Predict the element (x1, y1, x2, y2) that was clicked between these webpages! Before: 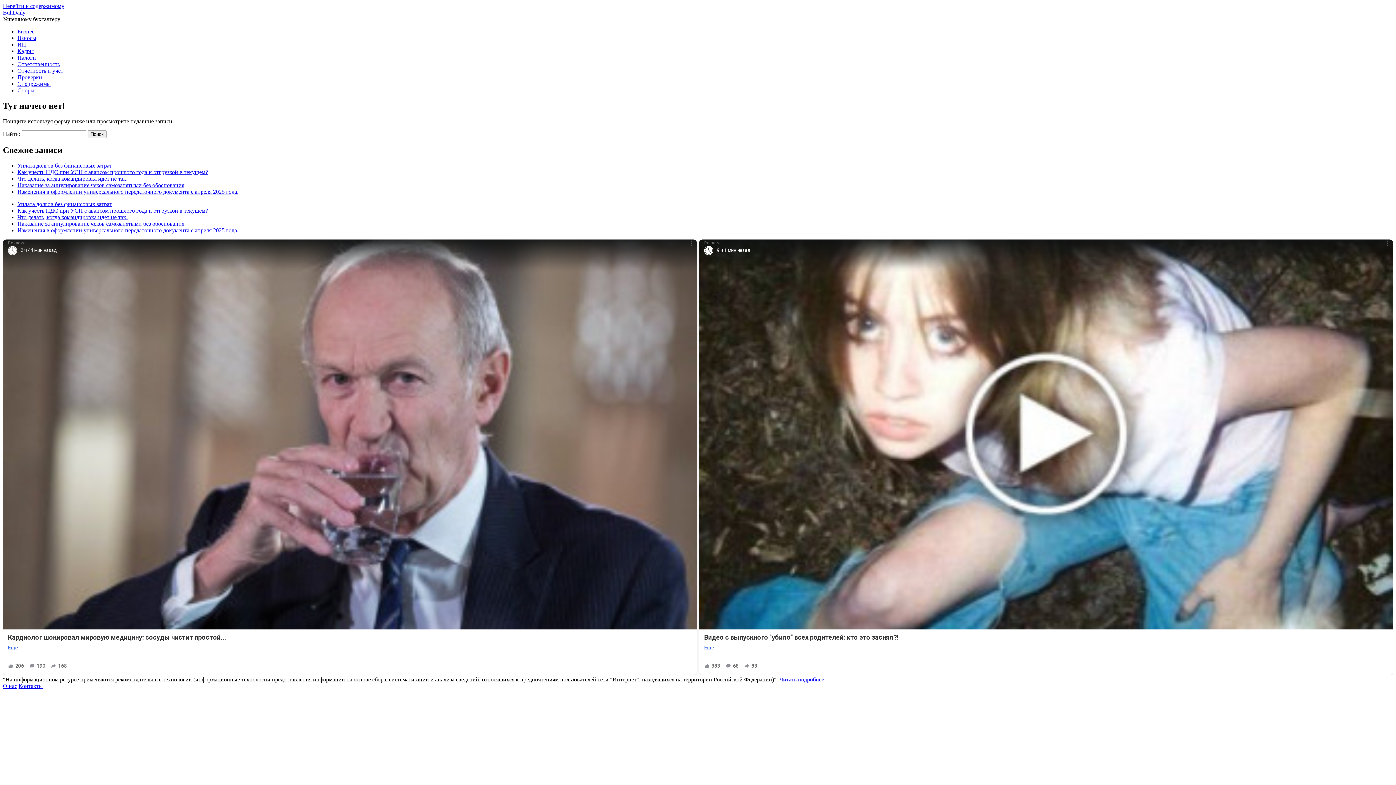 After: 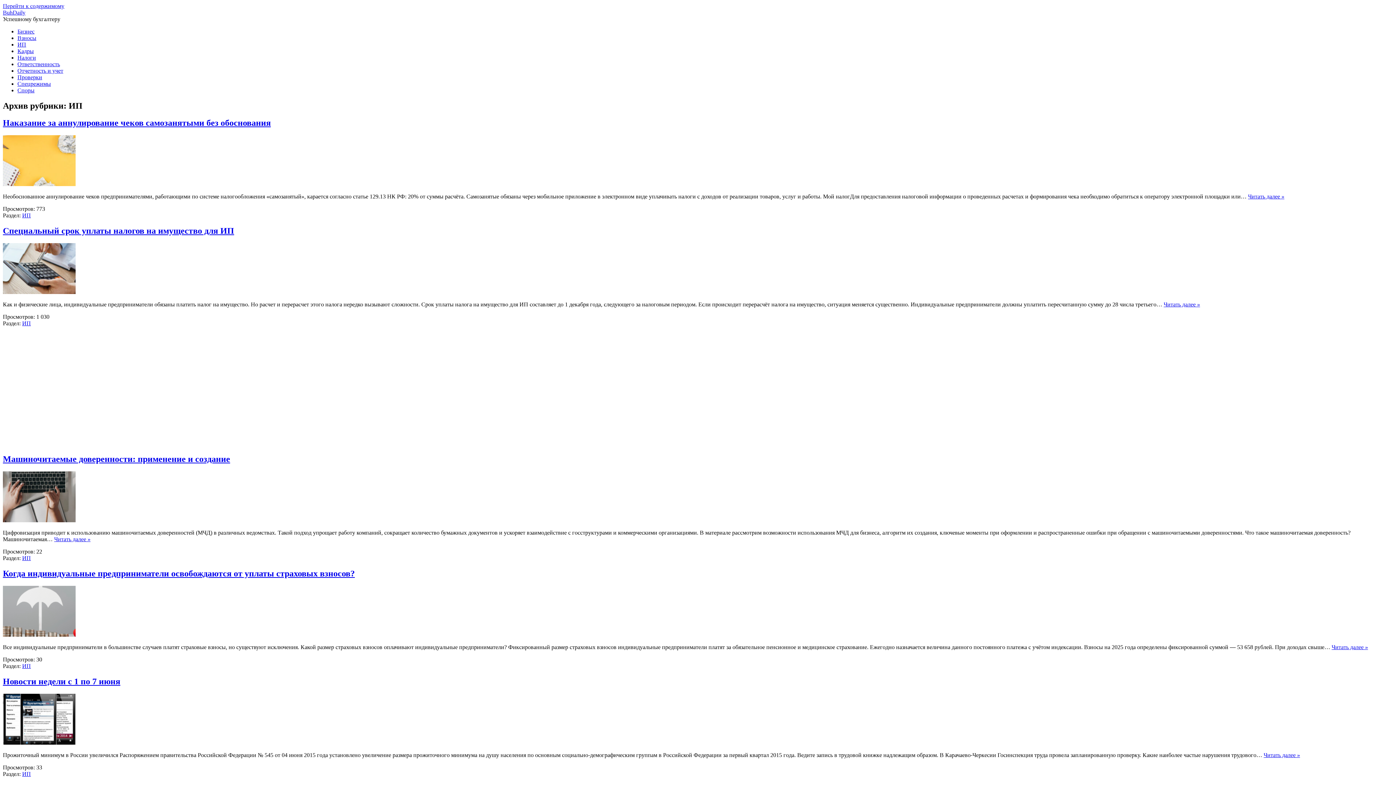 Action: bbox: (17, 41, 26, 47) label: ИП